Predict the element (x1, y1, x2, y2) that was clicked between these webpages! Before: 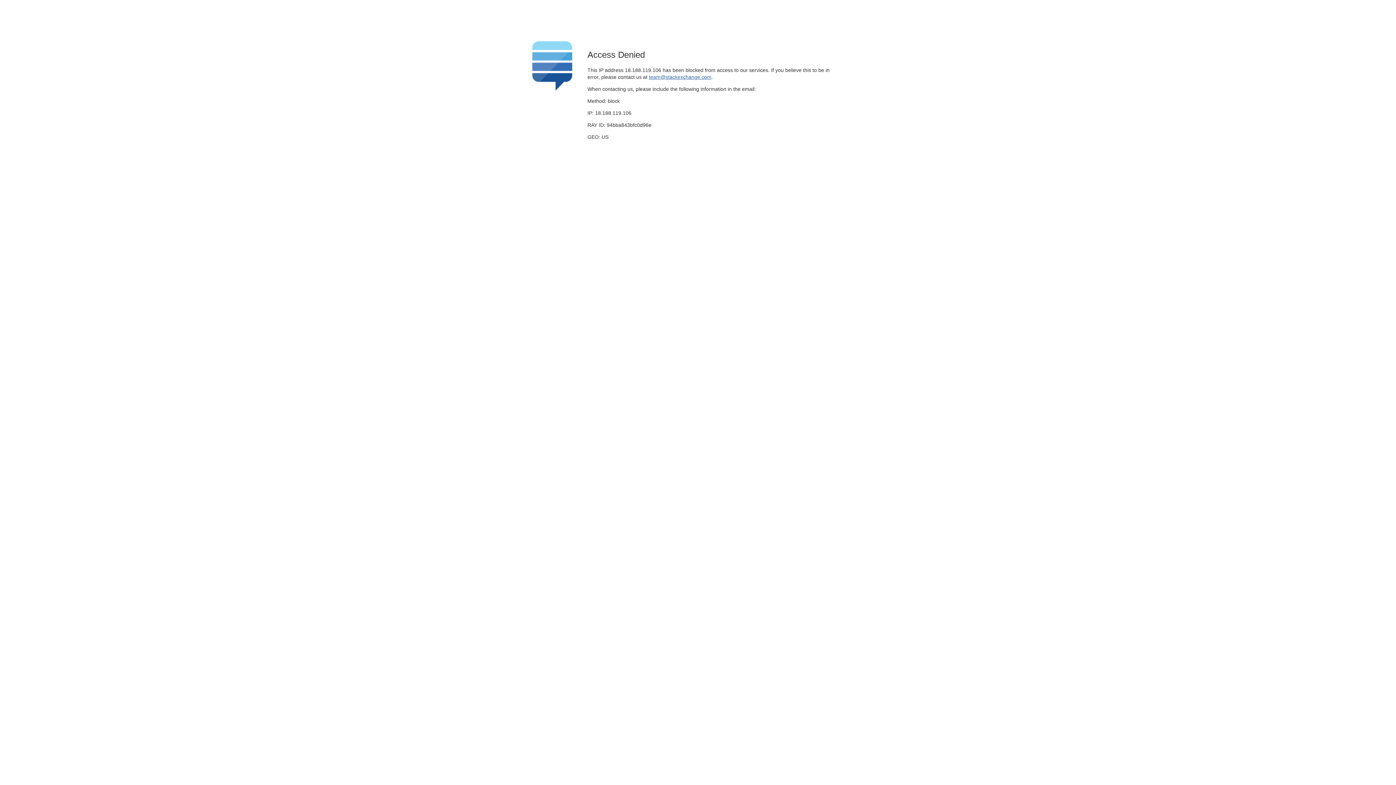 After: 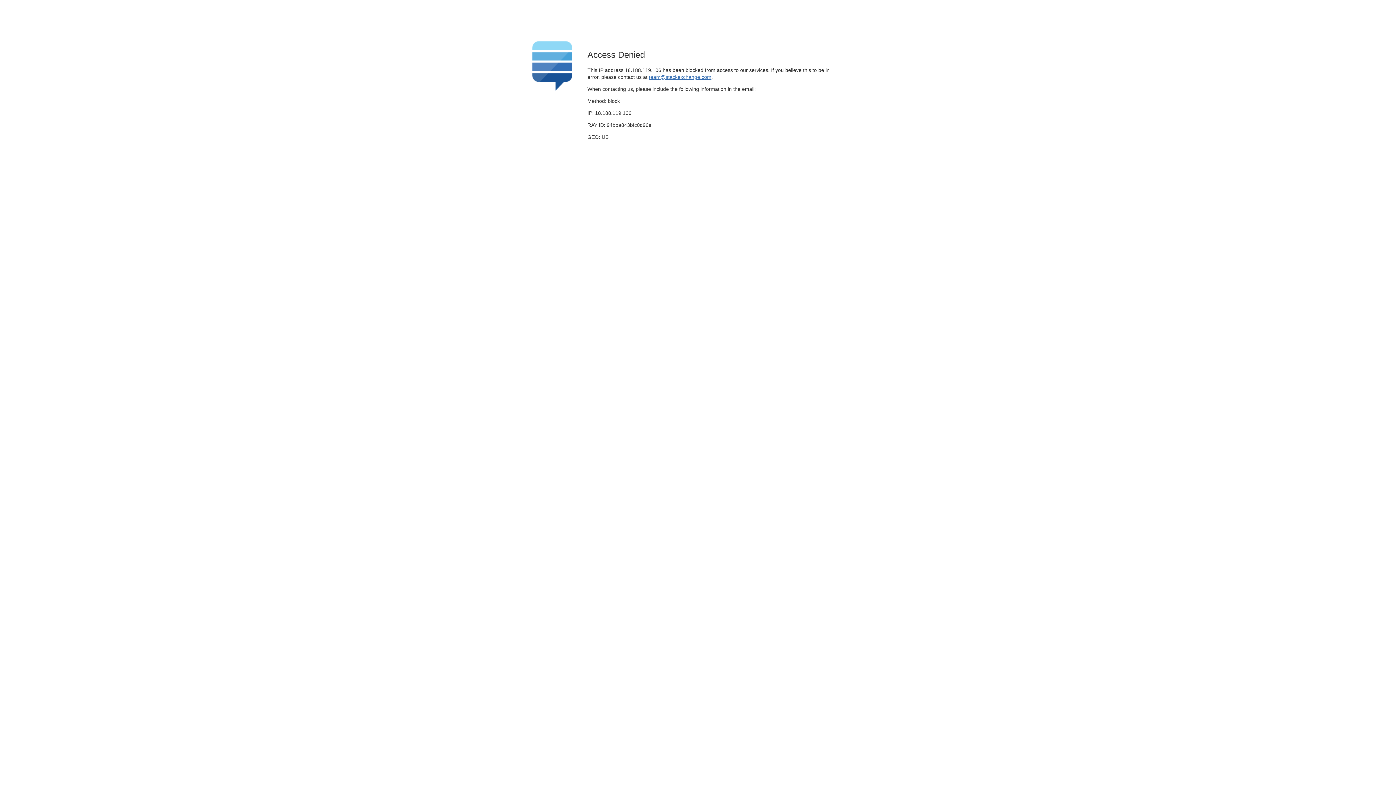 Action: bbox: (649, 74, 711, 79) label: team@stackexchange.com